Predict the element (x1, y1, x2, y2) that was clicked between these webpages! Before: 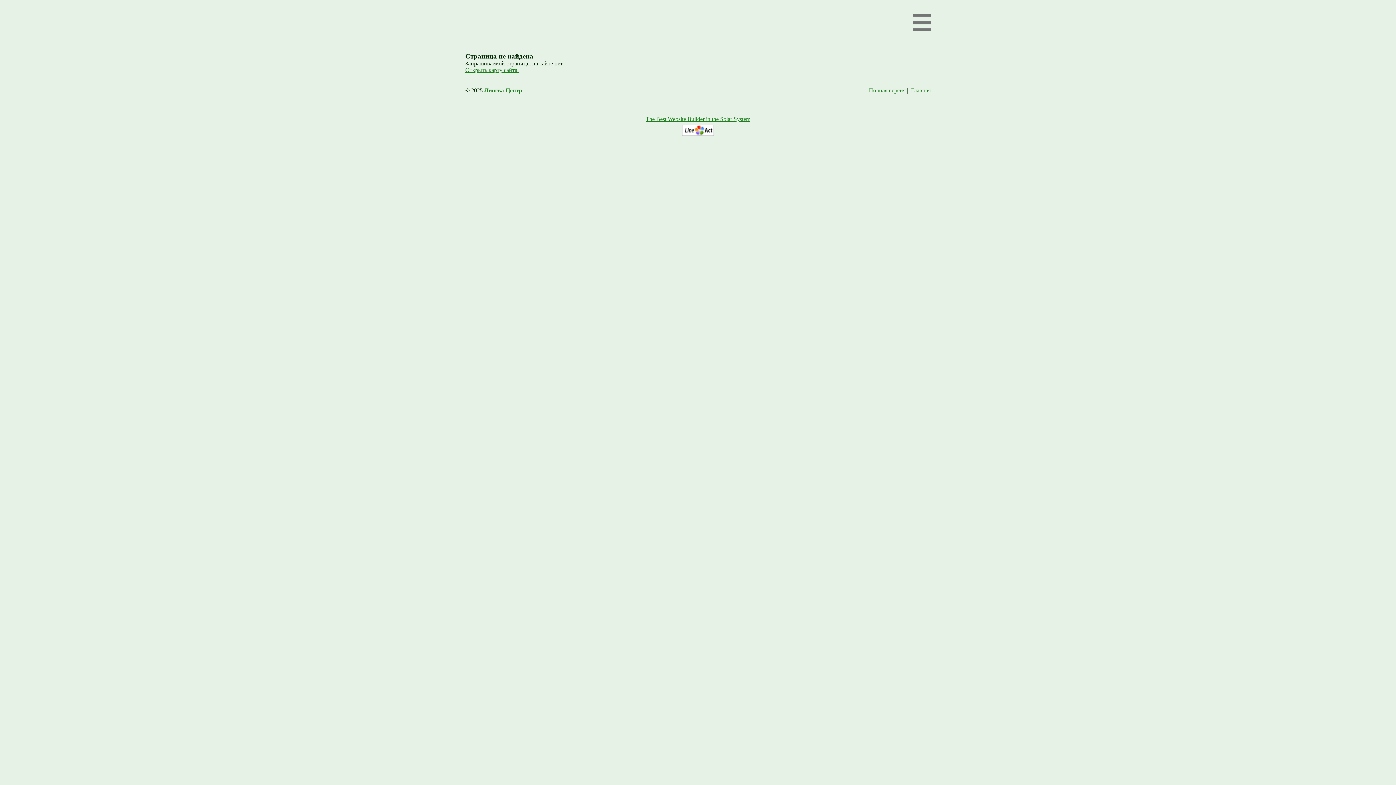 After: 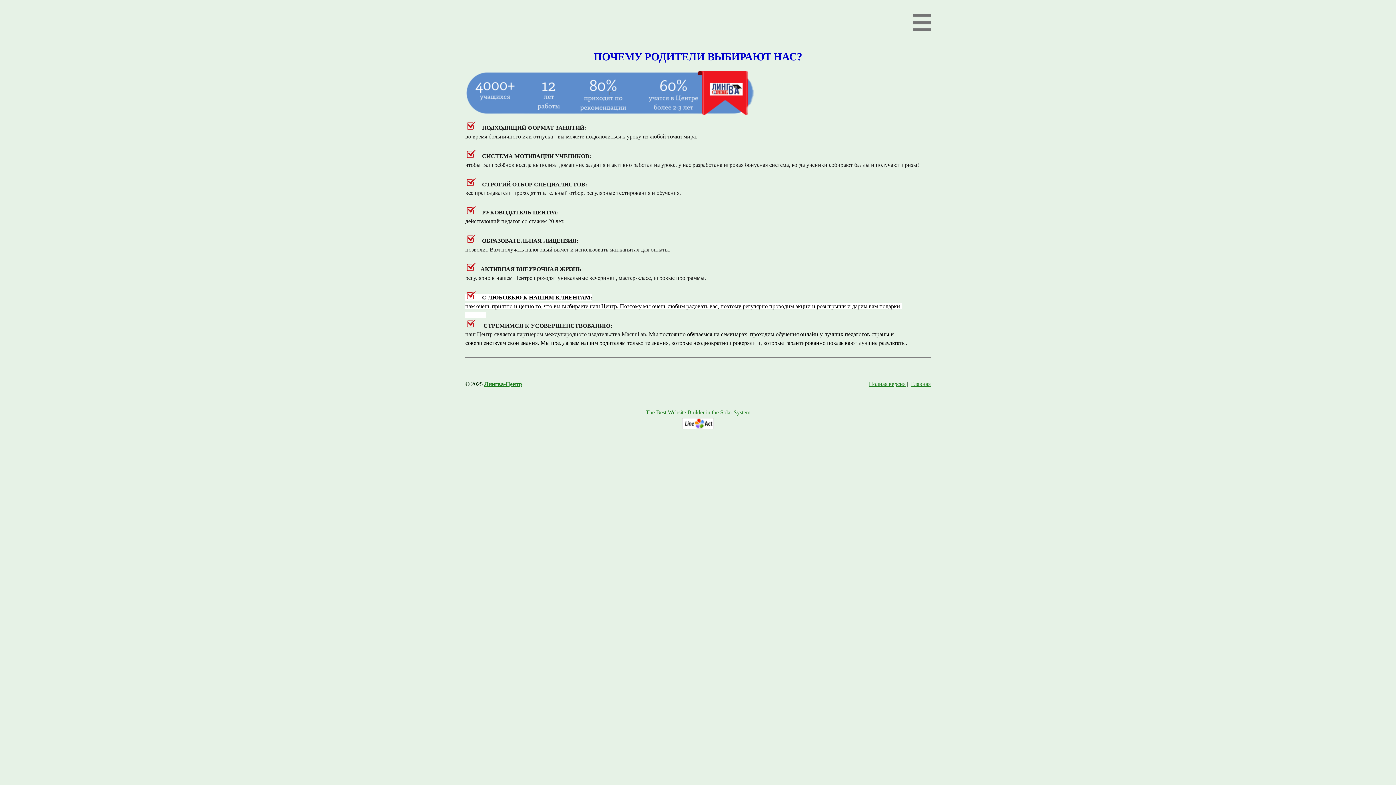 Action: label: Лингва-Центр bbox: (484, 87, 522, 93)